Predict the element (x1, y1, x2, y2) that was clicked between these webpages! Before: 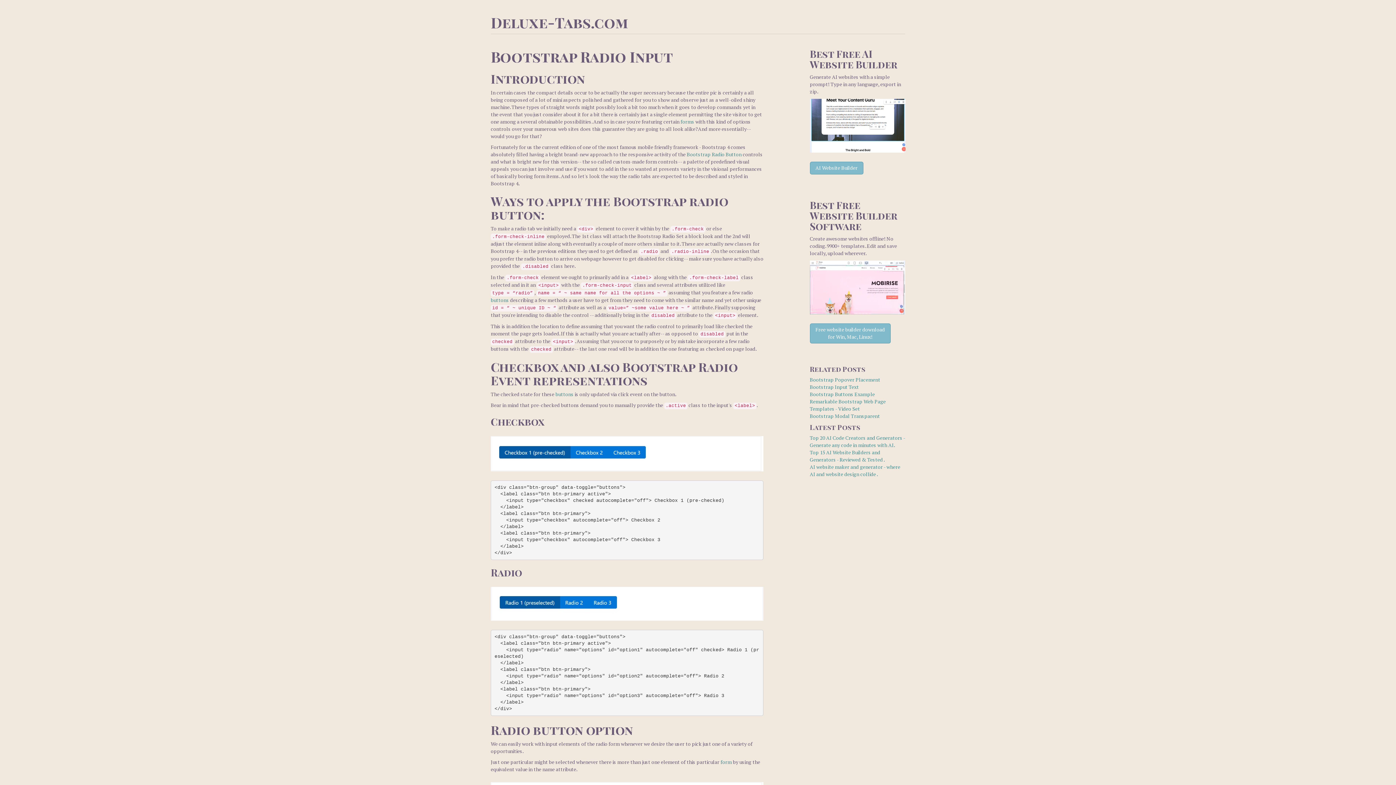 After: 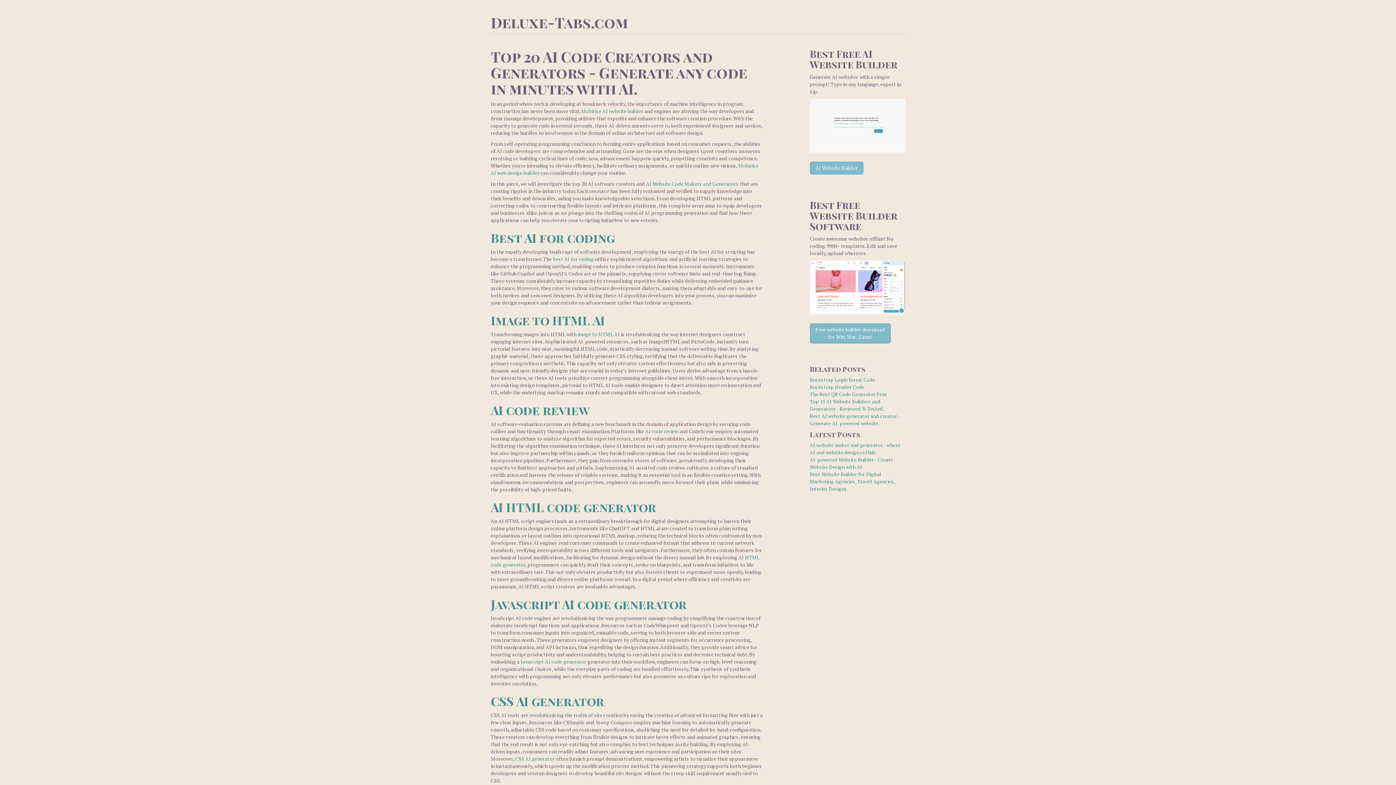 Action: label: Top 20 AI Code Creators and Generators - Generate any code in minutes with AI. bbox: (810, 434, 905, 448)